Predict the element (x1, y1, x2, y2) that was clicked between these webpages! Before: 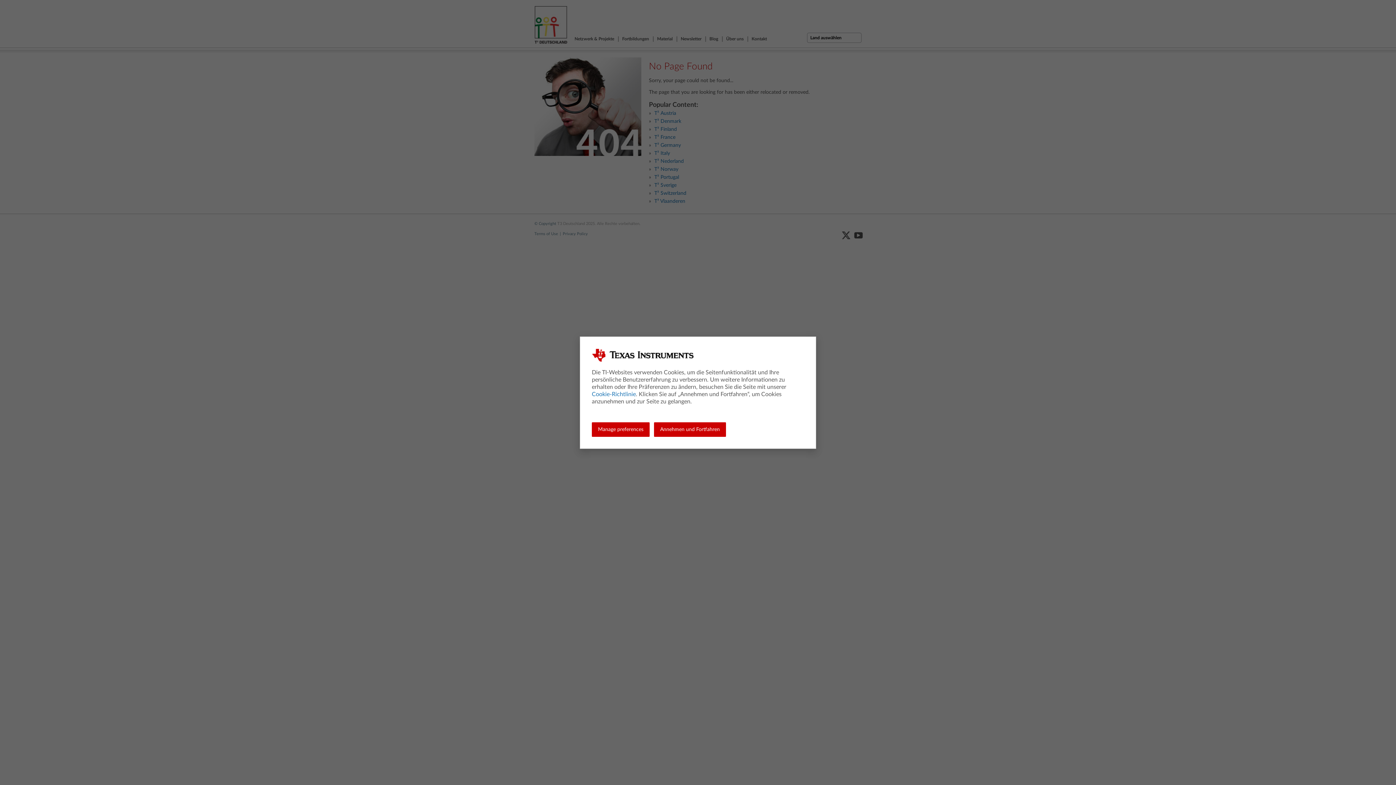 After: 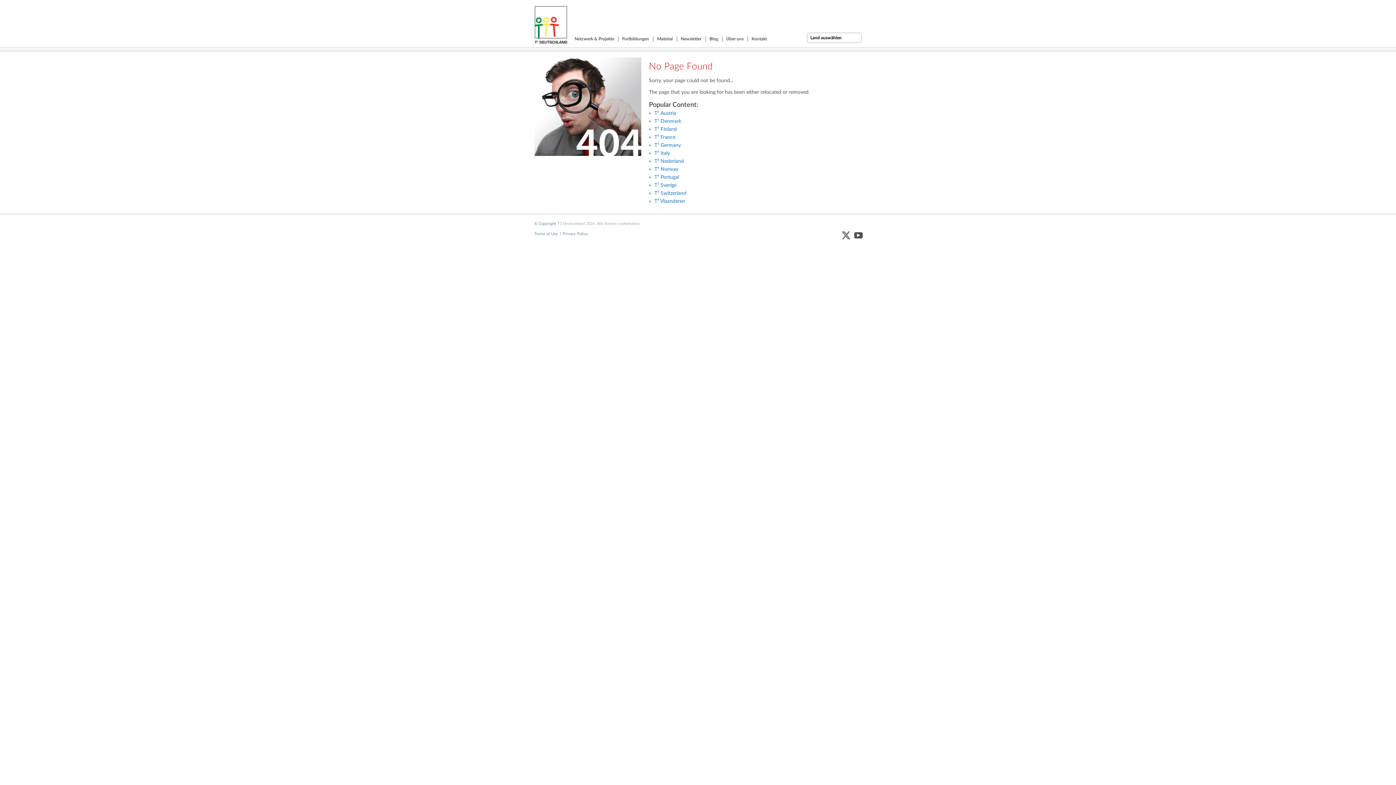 Action: bbox: (654, 422, 726, 436) label: Annehmen und Fortfahren